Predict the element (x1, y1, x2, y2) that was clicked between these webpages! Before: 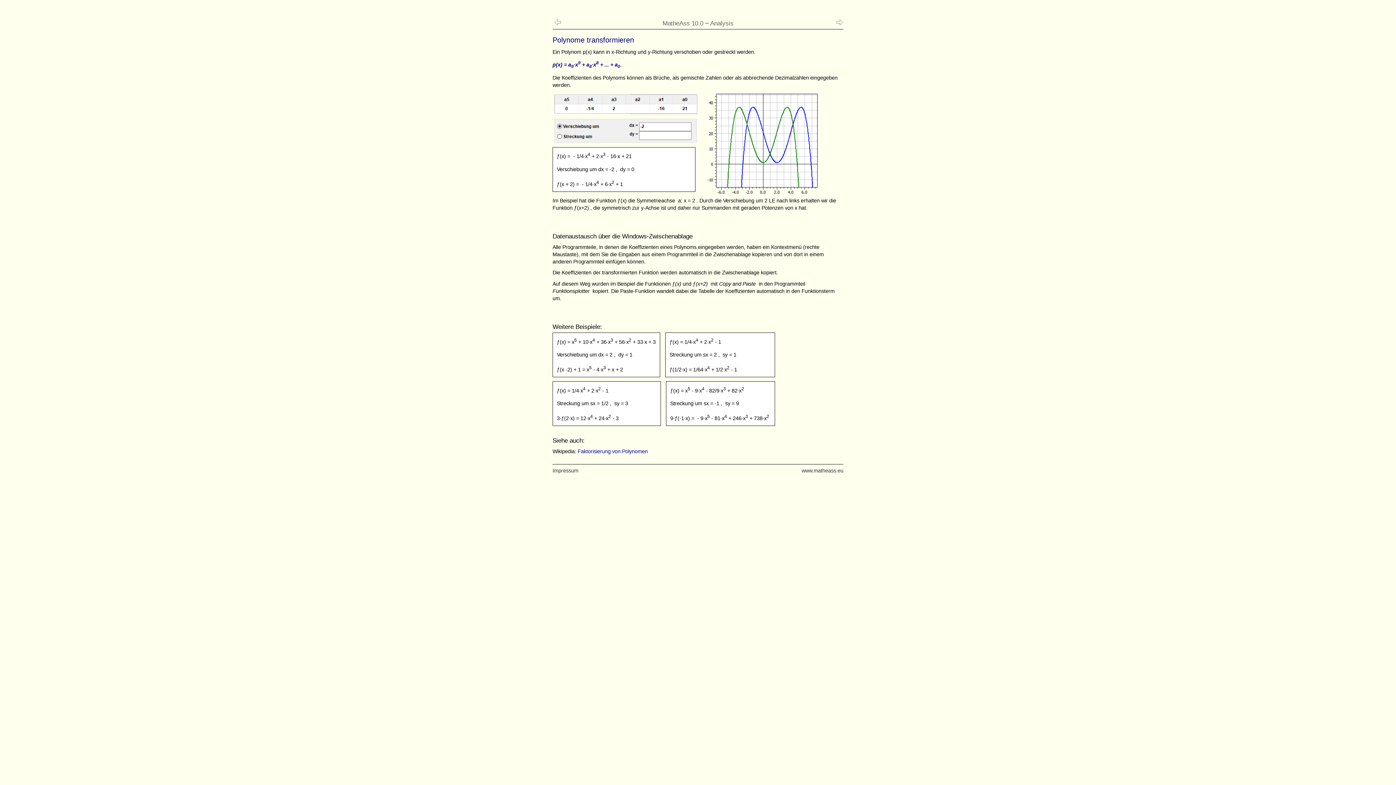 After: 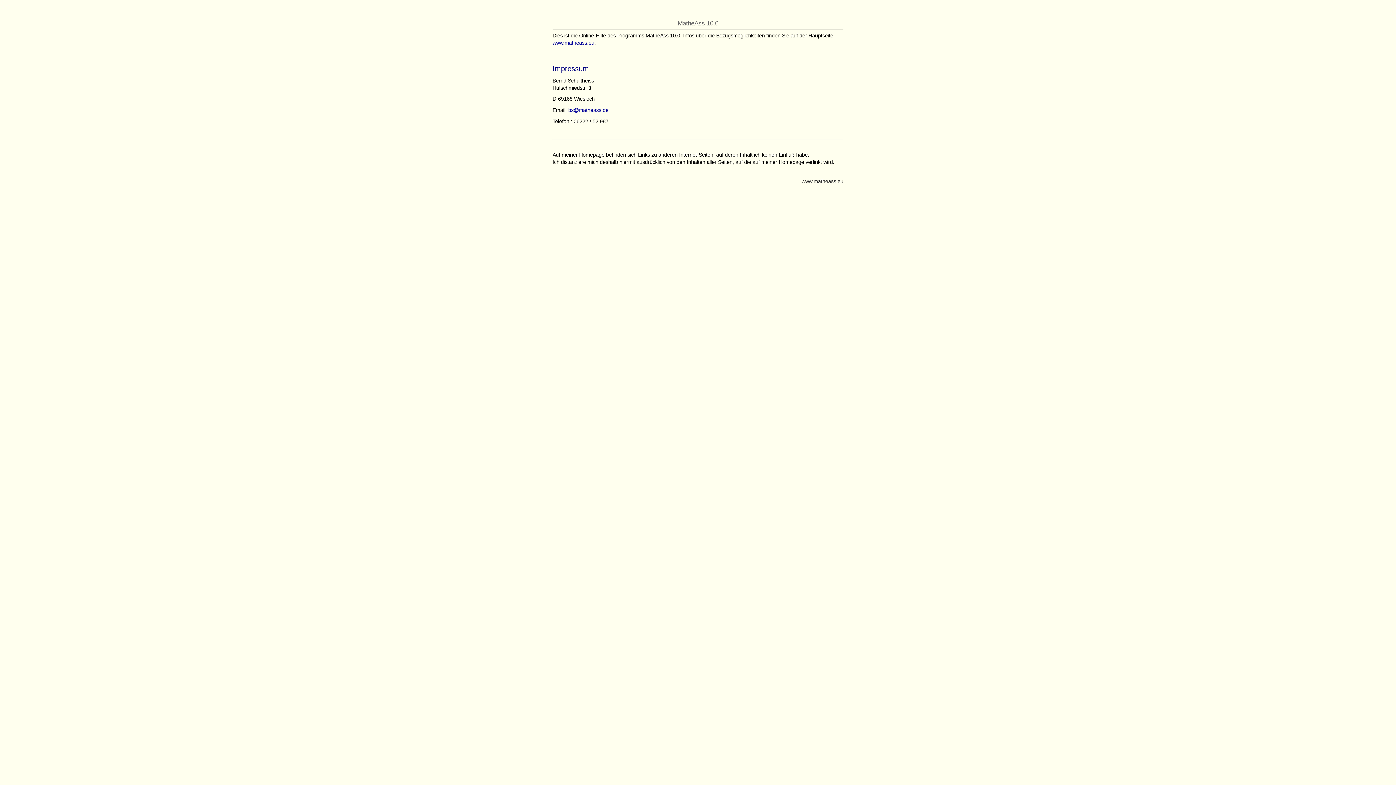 Action: label: Impressum bbox: (552, 468, 578, 473)